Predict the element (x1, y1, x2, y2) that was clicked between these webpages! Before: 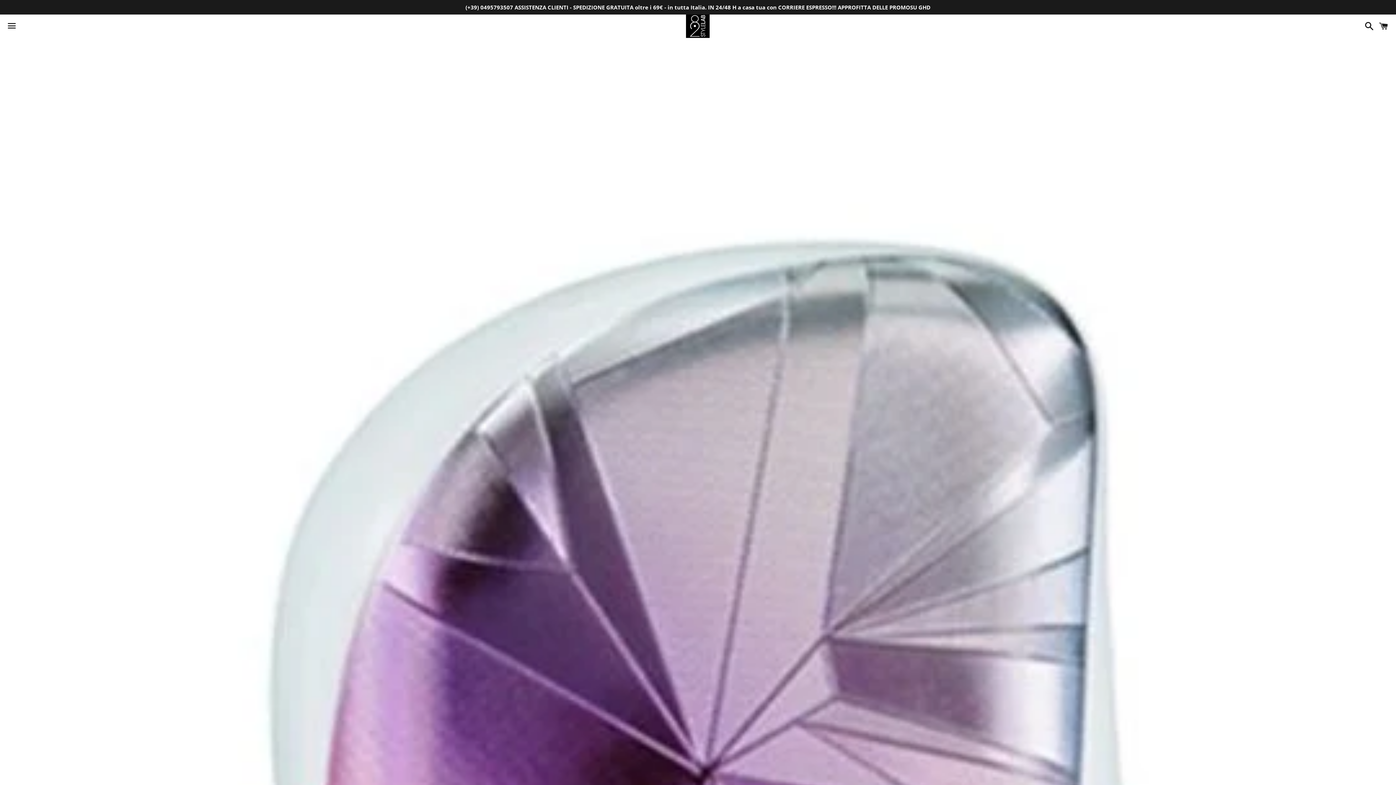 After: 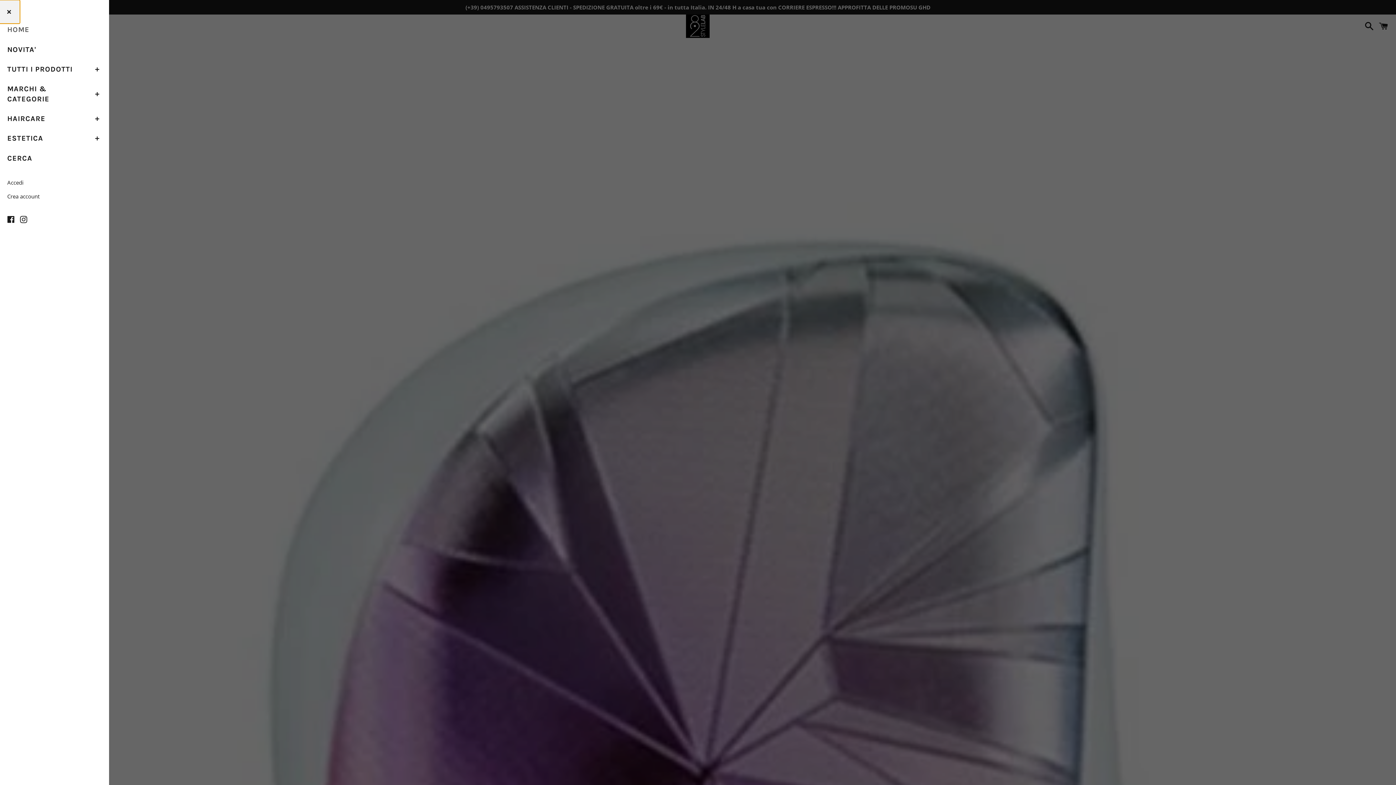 Action: label: Menu bbox: (3, 14, 20, 37)